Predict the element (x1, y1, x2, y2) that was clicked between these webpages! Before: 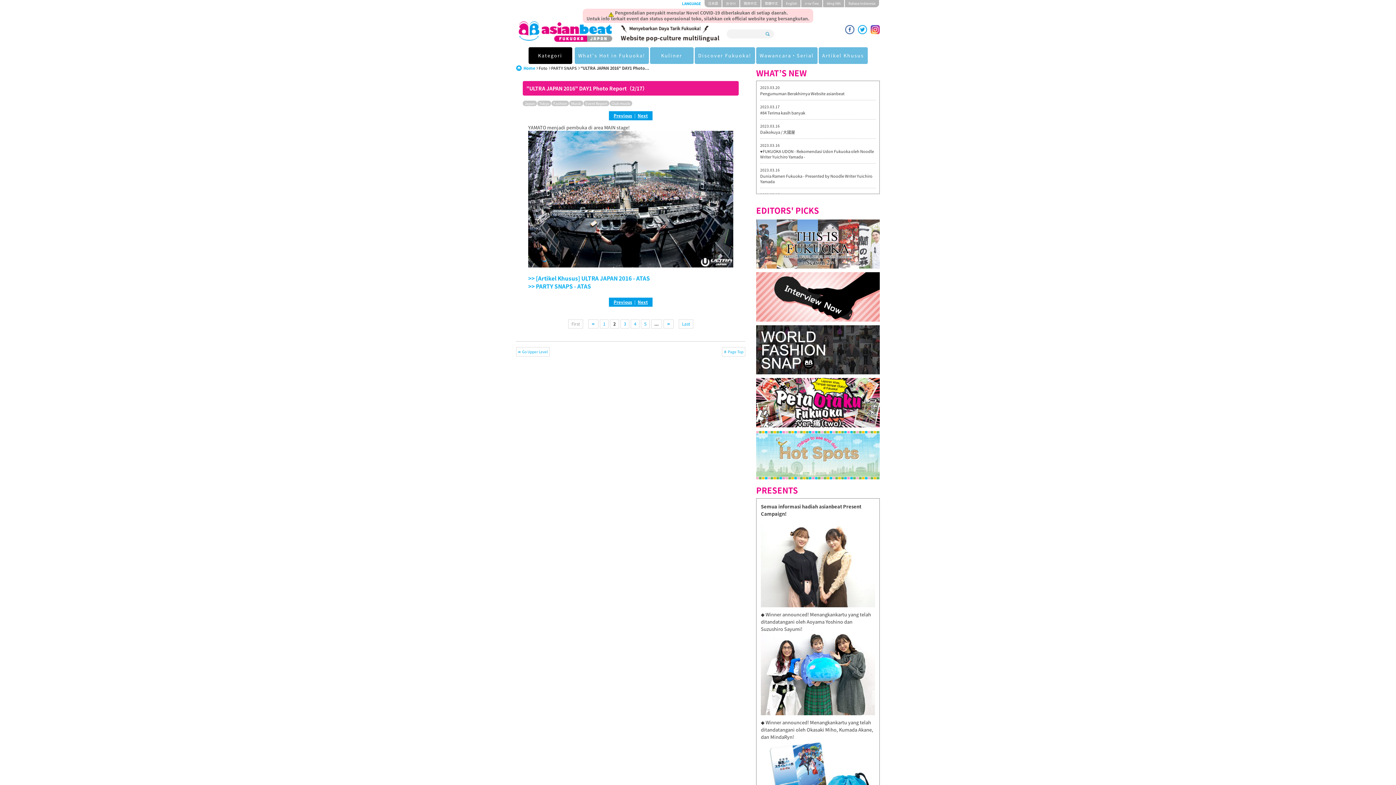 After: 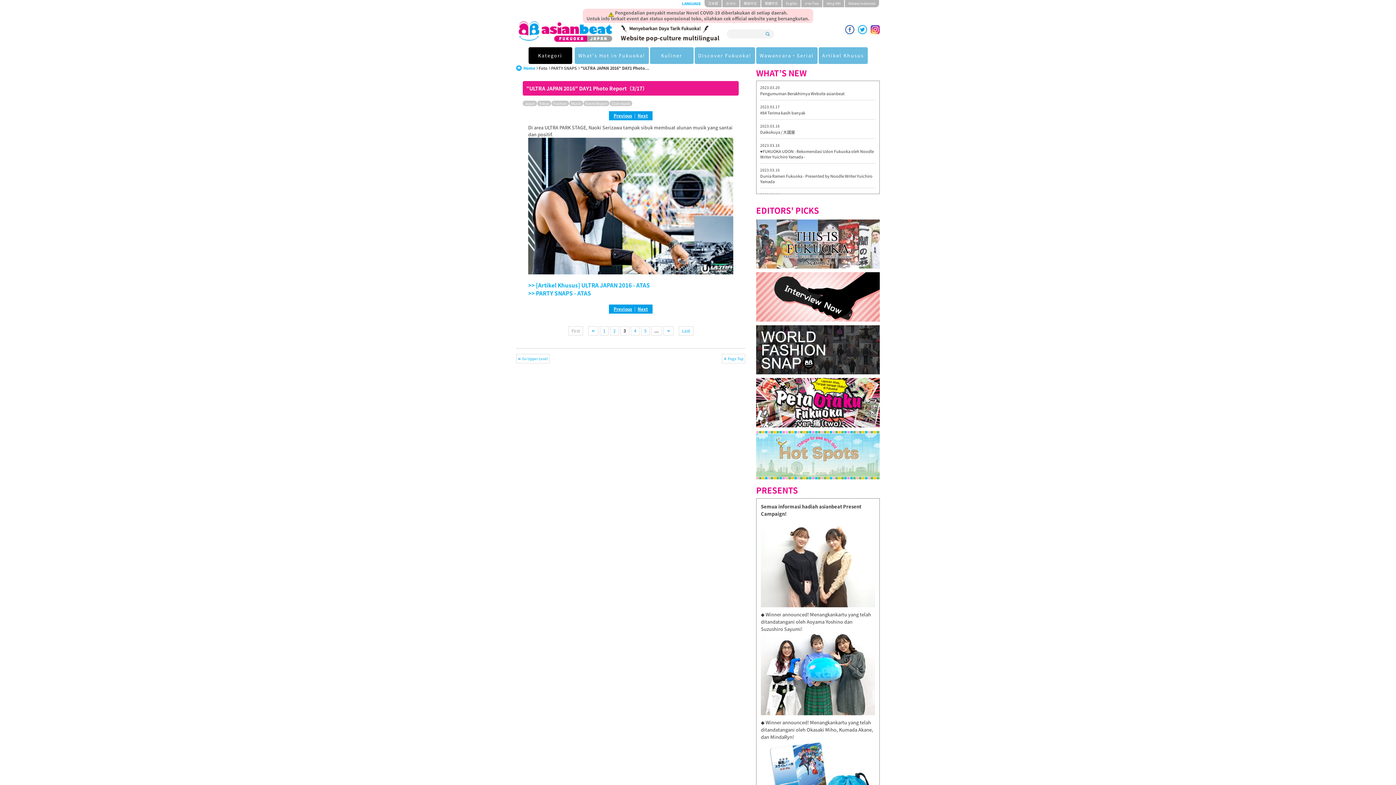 Action: bbox: (637, 298, 648, 305) label: Next